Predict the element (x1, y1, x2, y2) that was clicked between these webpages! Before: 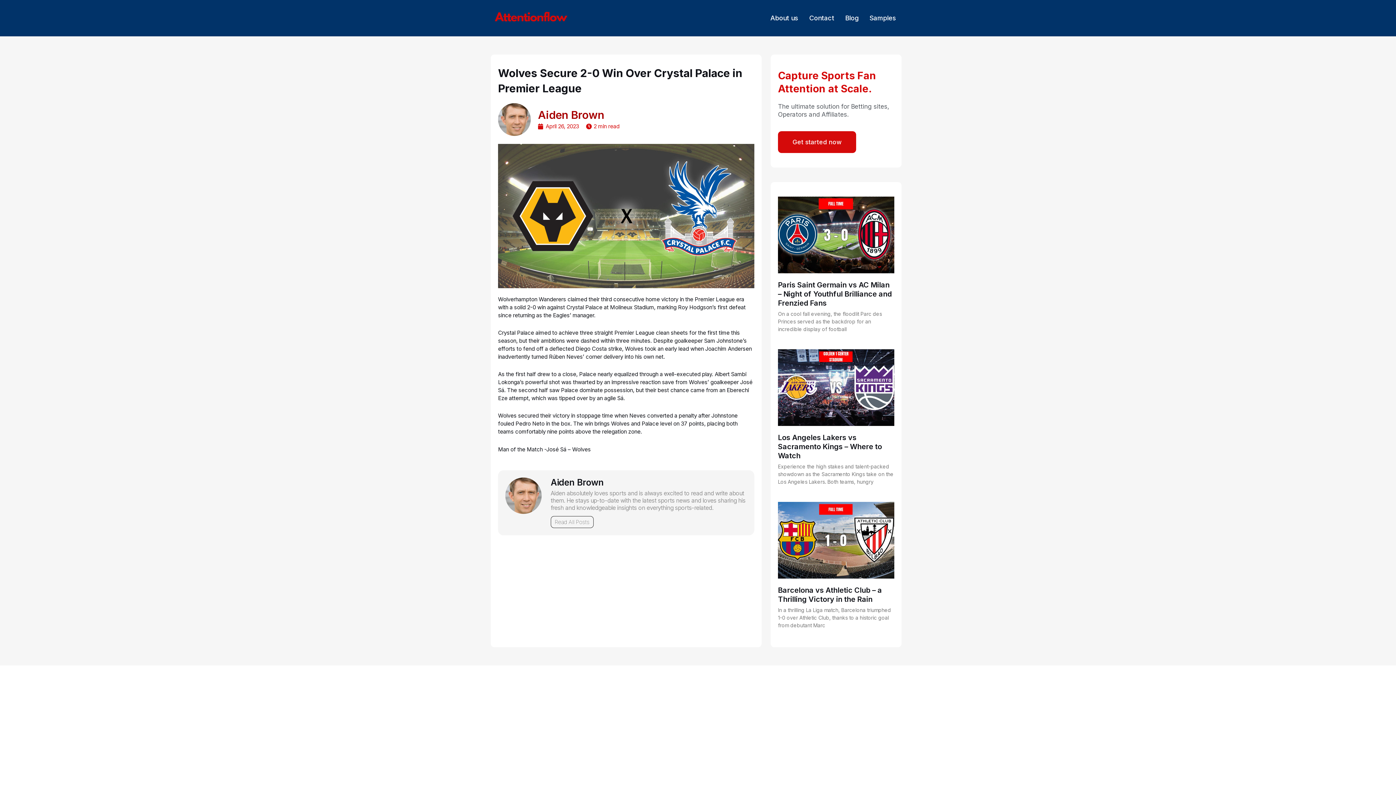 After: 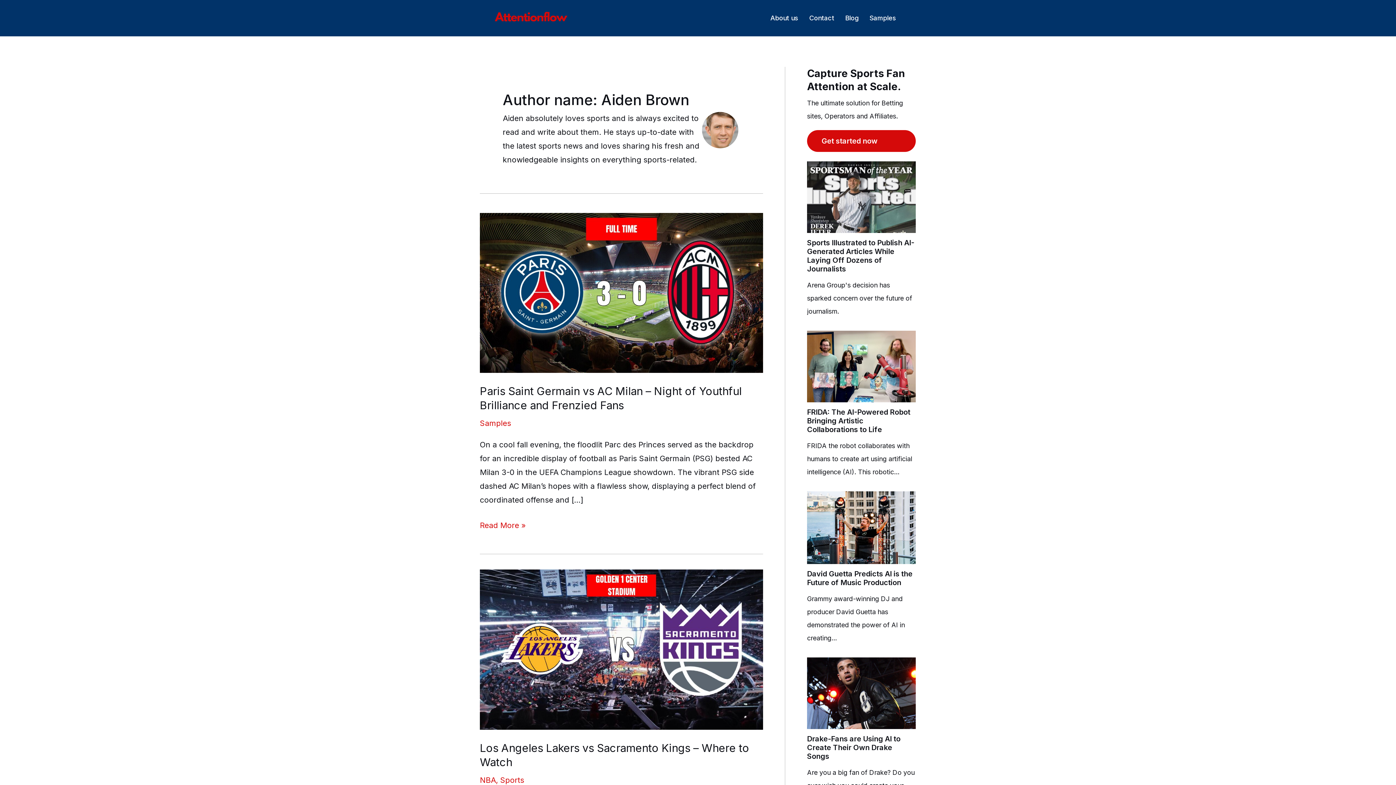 Action: label: Read All Posts bbox: (550, 516, 593, 528)